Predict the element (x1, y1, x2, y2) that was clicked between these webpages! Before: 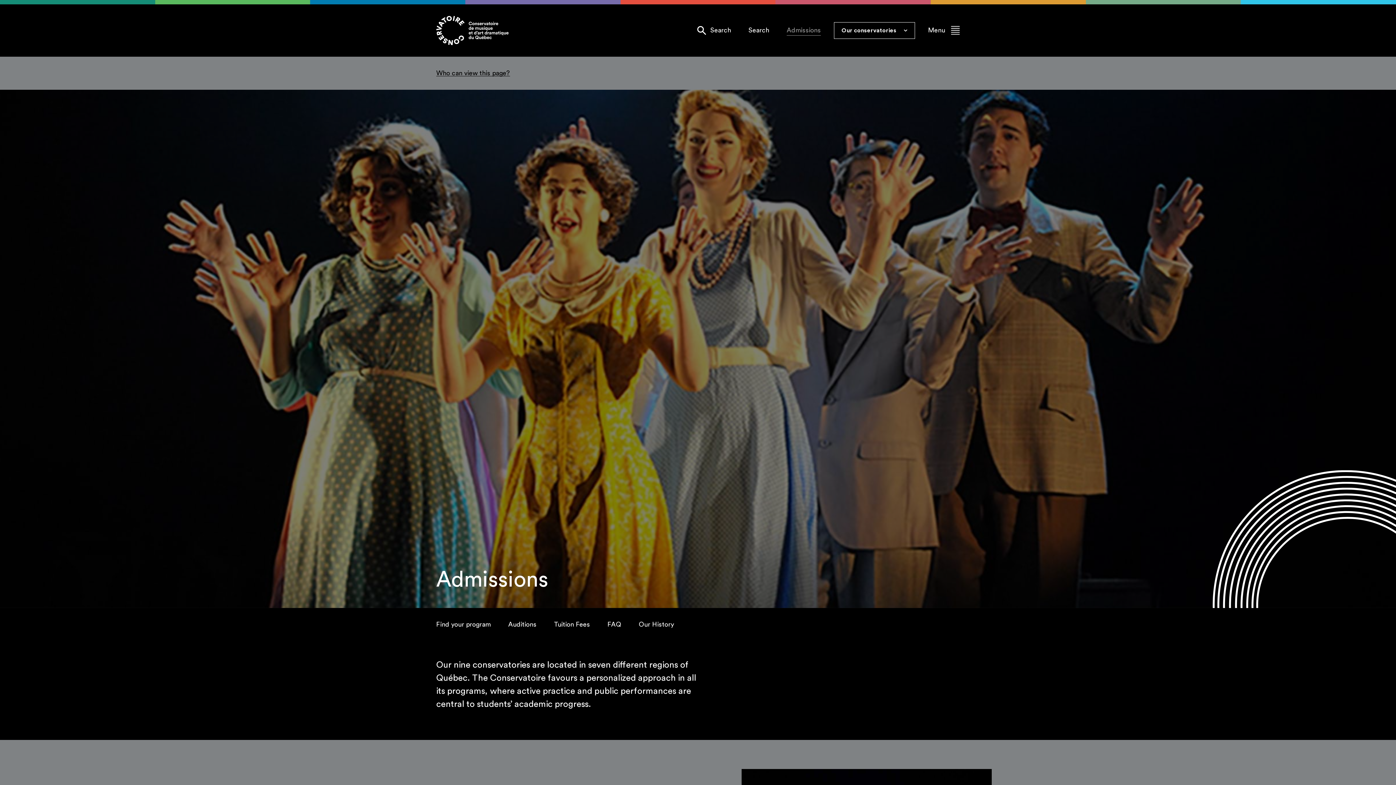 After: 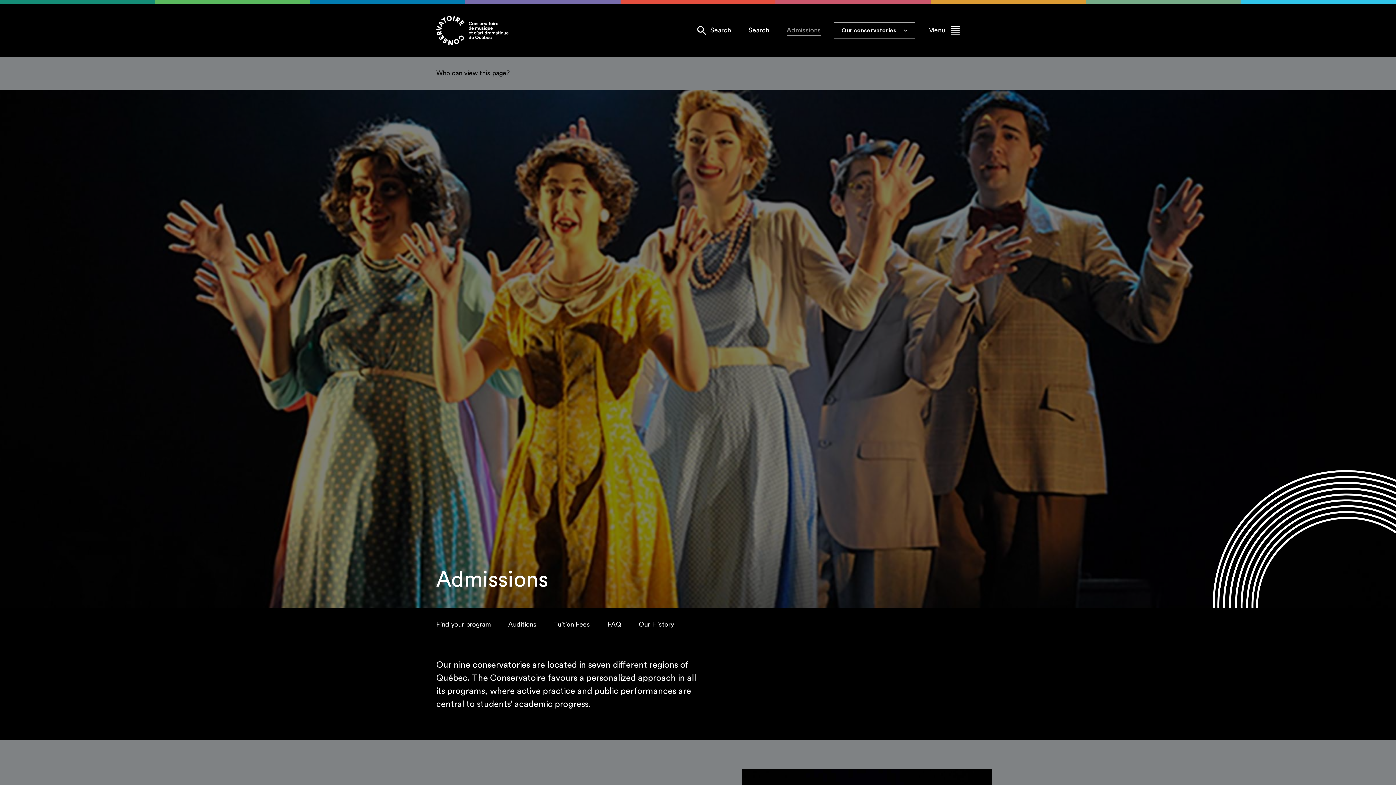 Action: bbox: (436, 69, 510, 76) label: Who can view this page?